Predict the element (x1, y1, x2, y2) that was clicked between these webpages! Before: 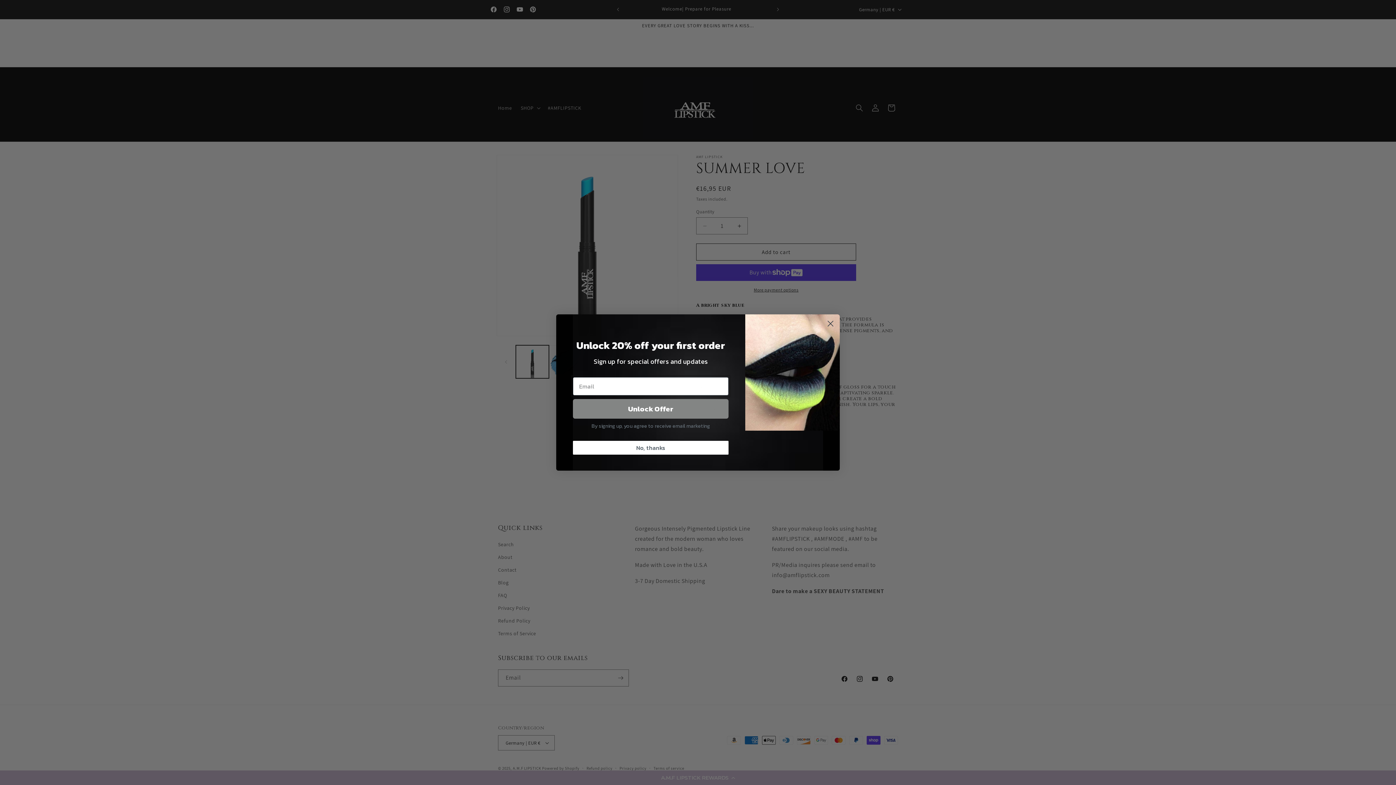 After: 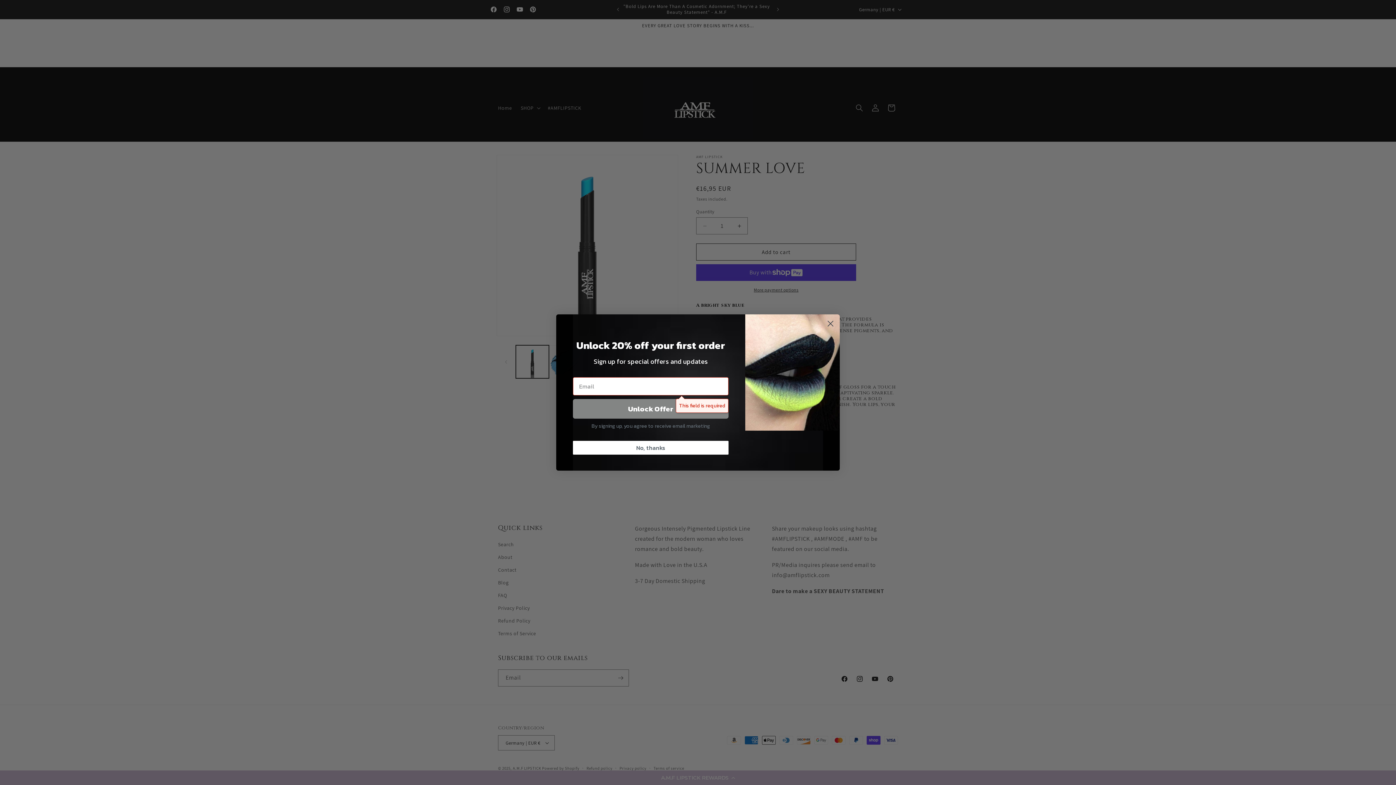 Action: bbox: (573, 399, 728, 418) label: Unlock Offer